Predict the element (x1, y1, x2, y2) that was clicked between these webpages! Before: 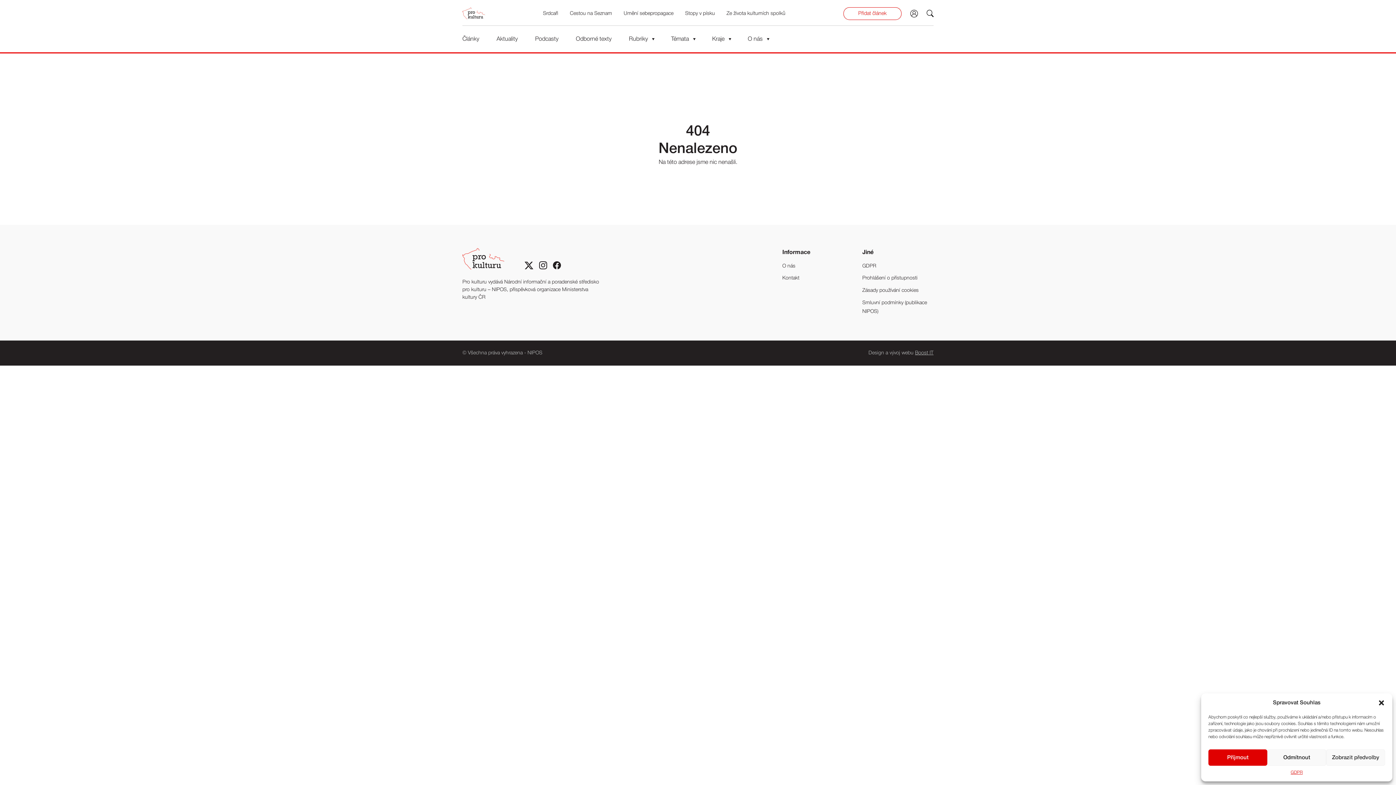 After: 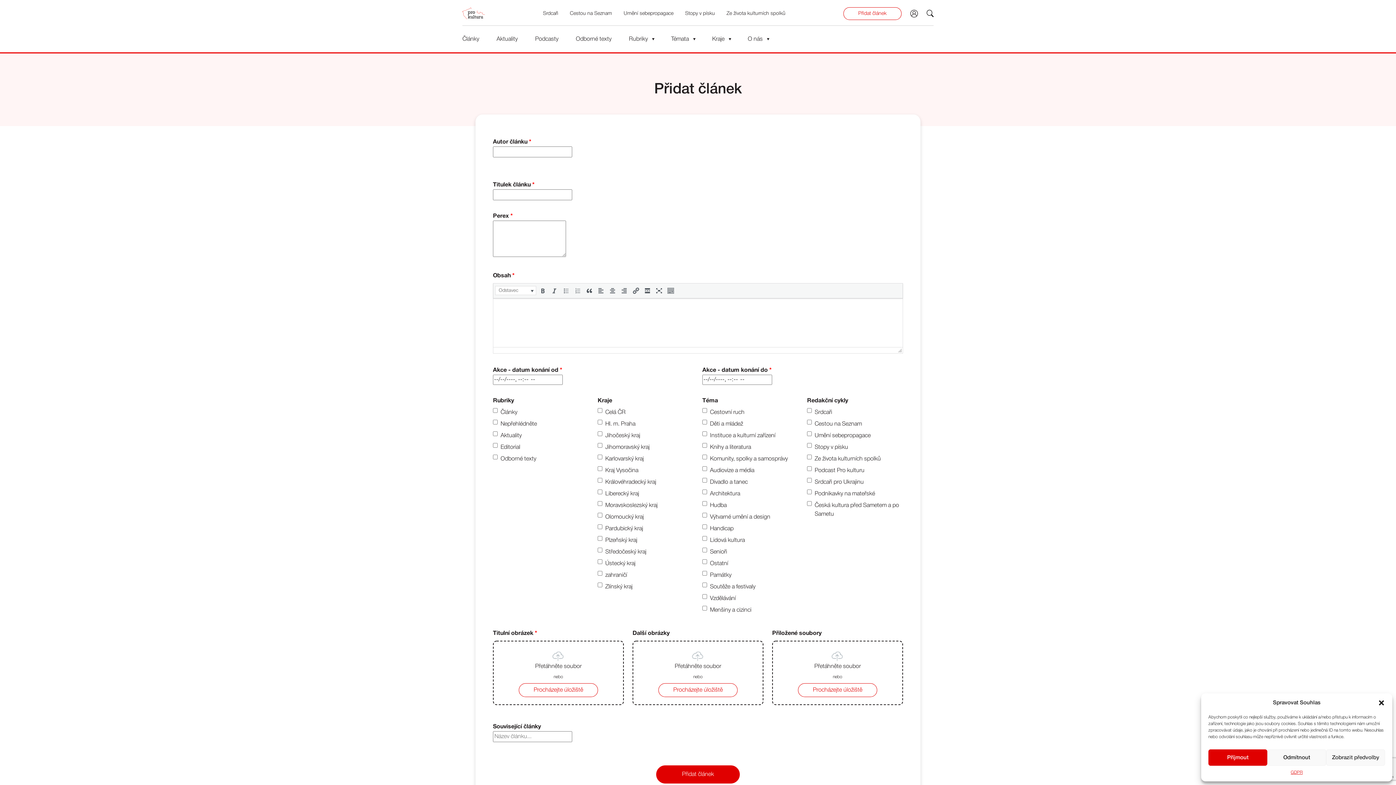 Action: label: Přidat článek bbox: (843, 7, 901, 19)